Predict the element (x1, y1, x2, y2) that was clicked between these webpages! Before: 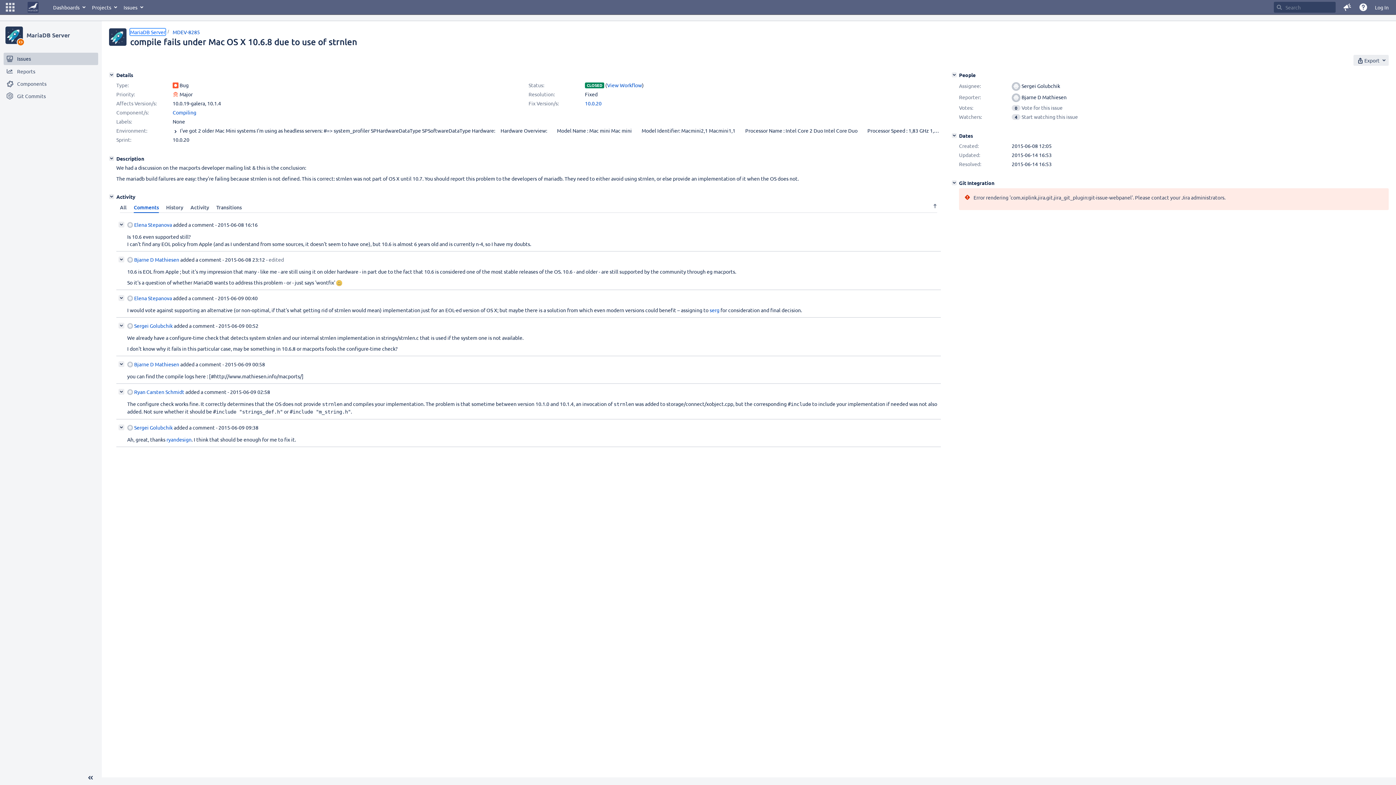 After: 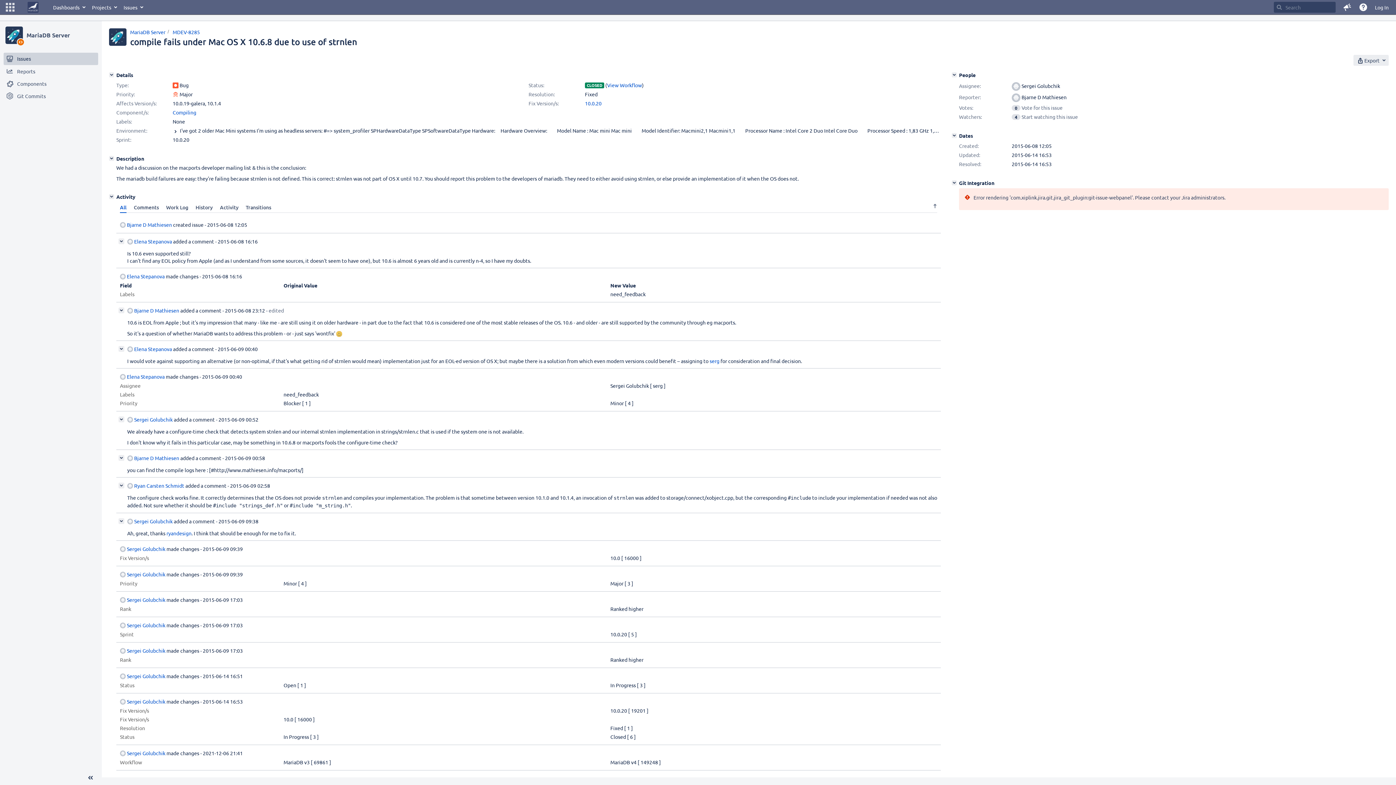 Action: label: All bbox: (116, 202, 130, 213)